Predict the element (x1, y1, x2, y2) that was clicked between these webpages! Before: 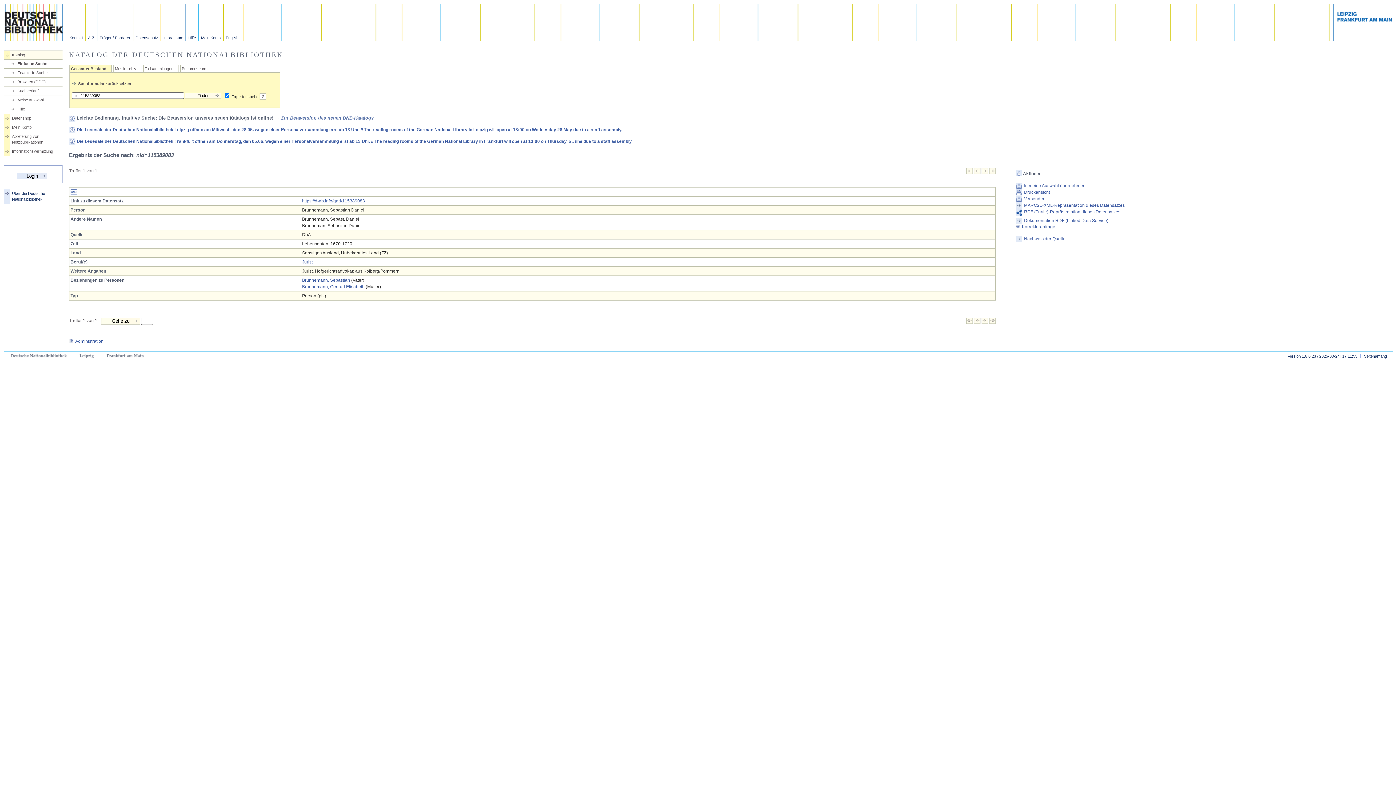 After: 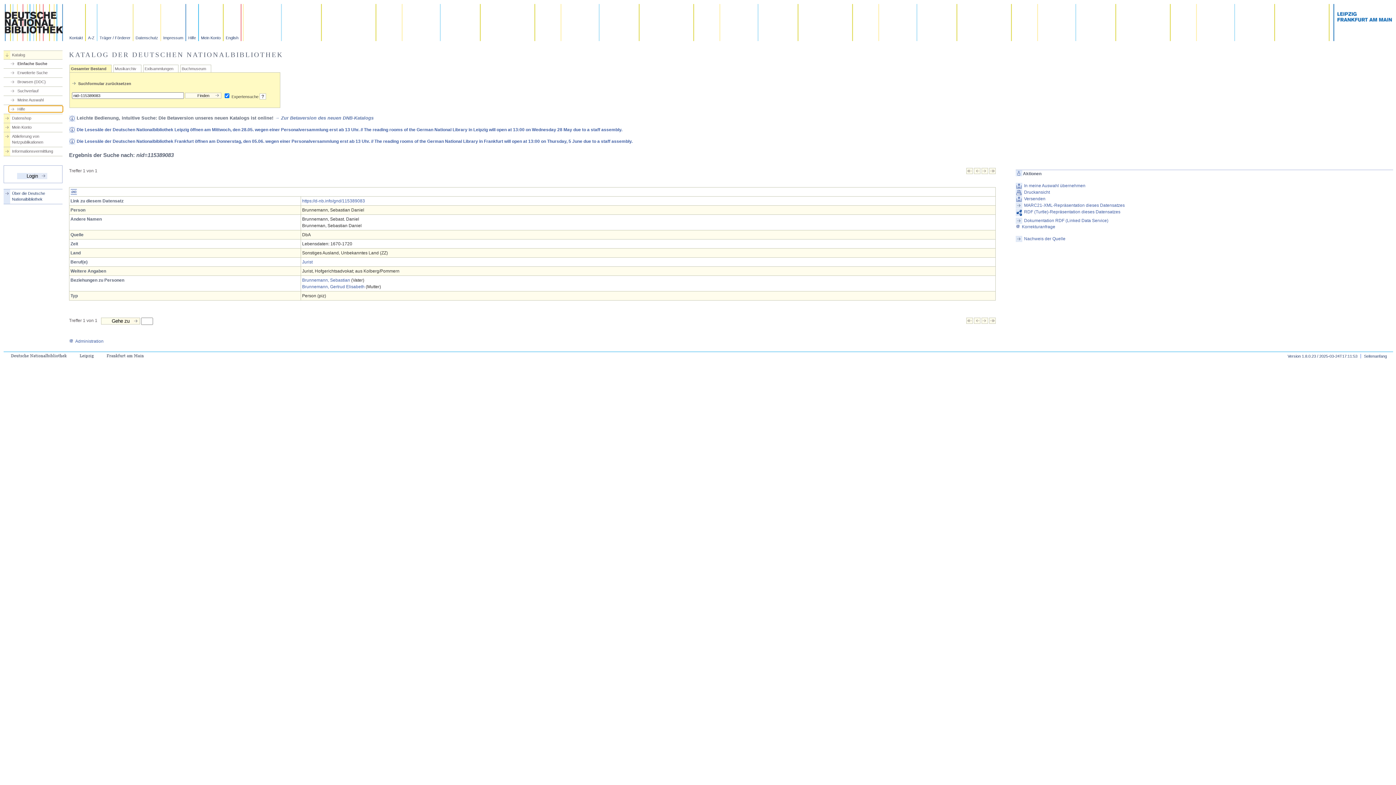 Action: bbox: (9, 106, 62, 112) label: Hilfe